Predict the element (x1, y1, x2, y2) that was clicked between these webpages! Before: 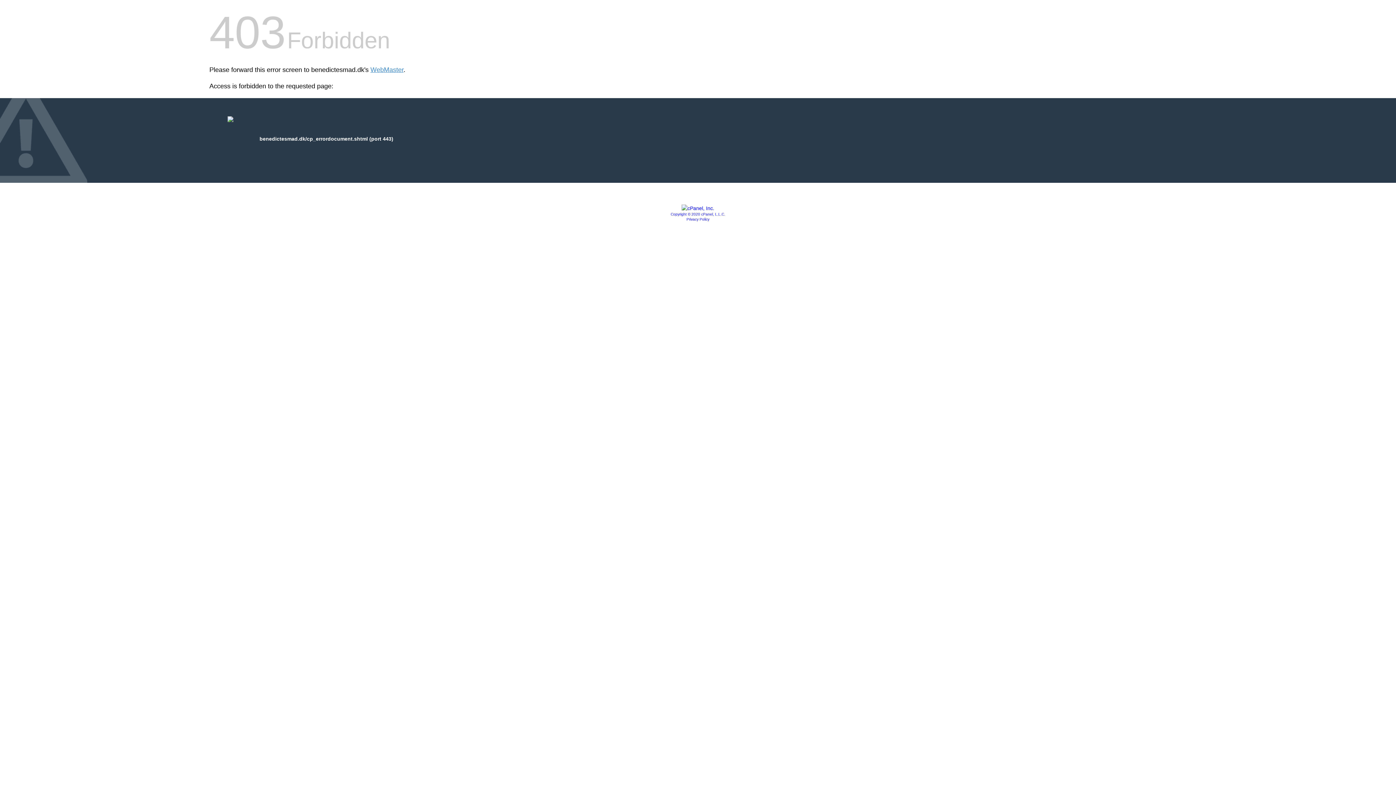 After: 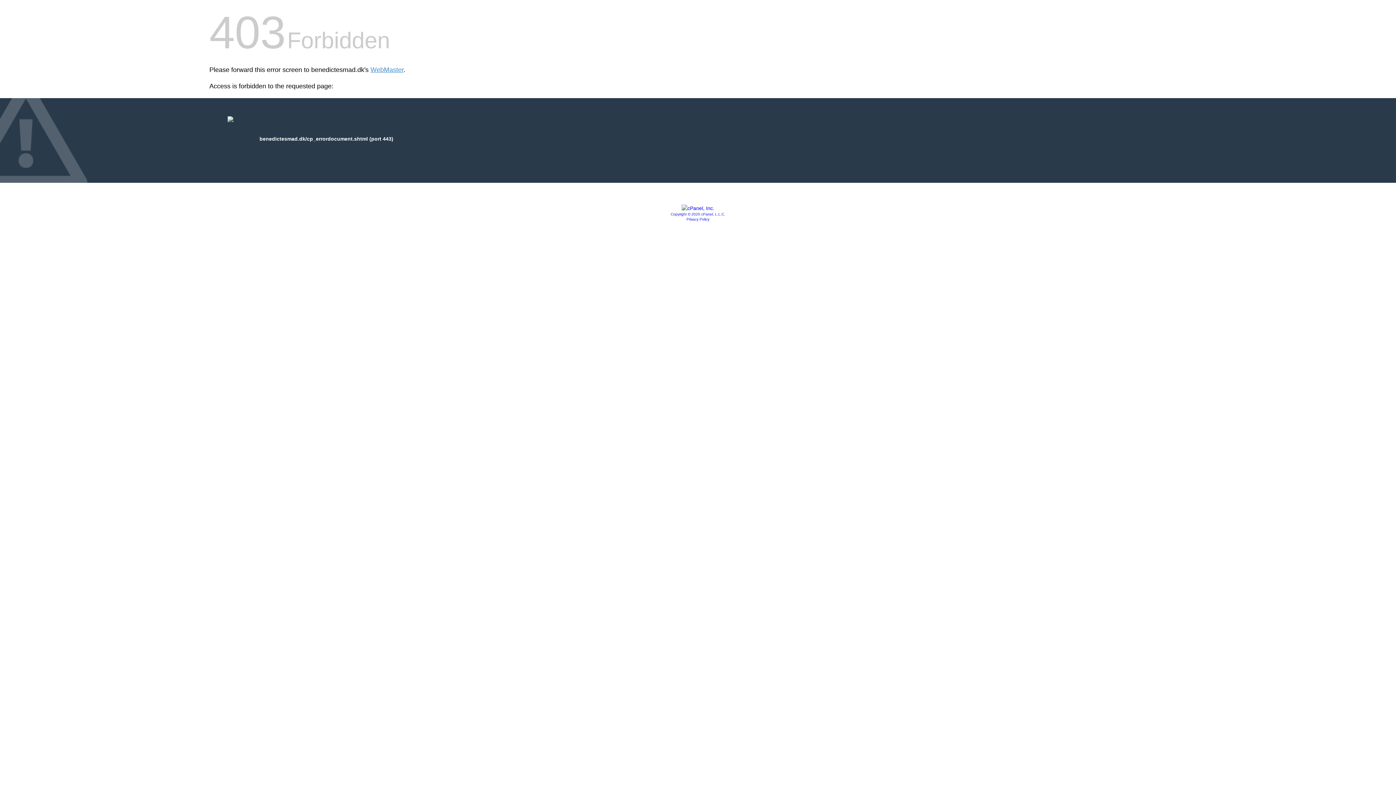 Action: bbox: (686, 217, 709, 221) label: Privacy Policy